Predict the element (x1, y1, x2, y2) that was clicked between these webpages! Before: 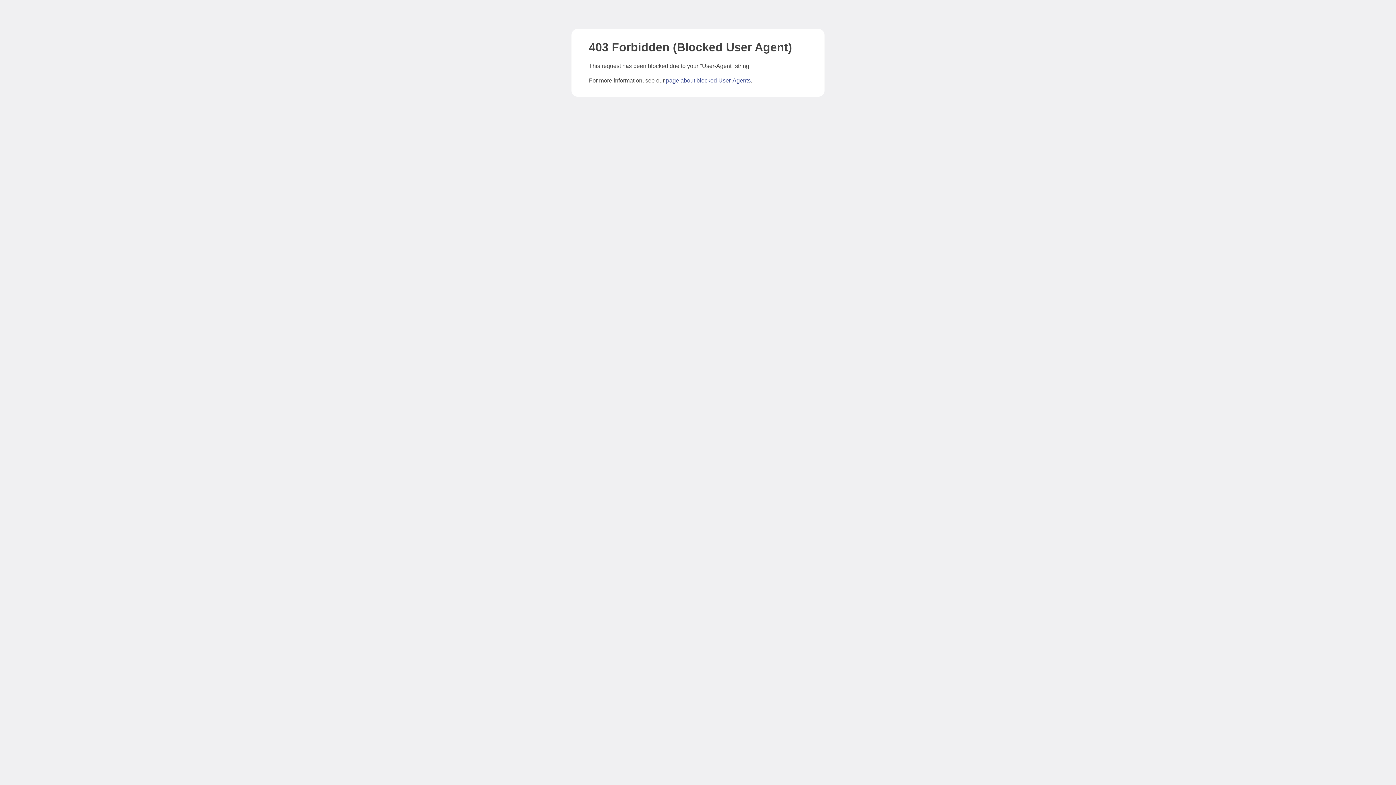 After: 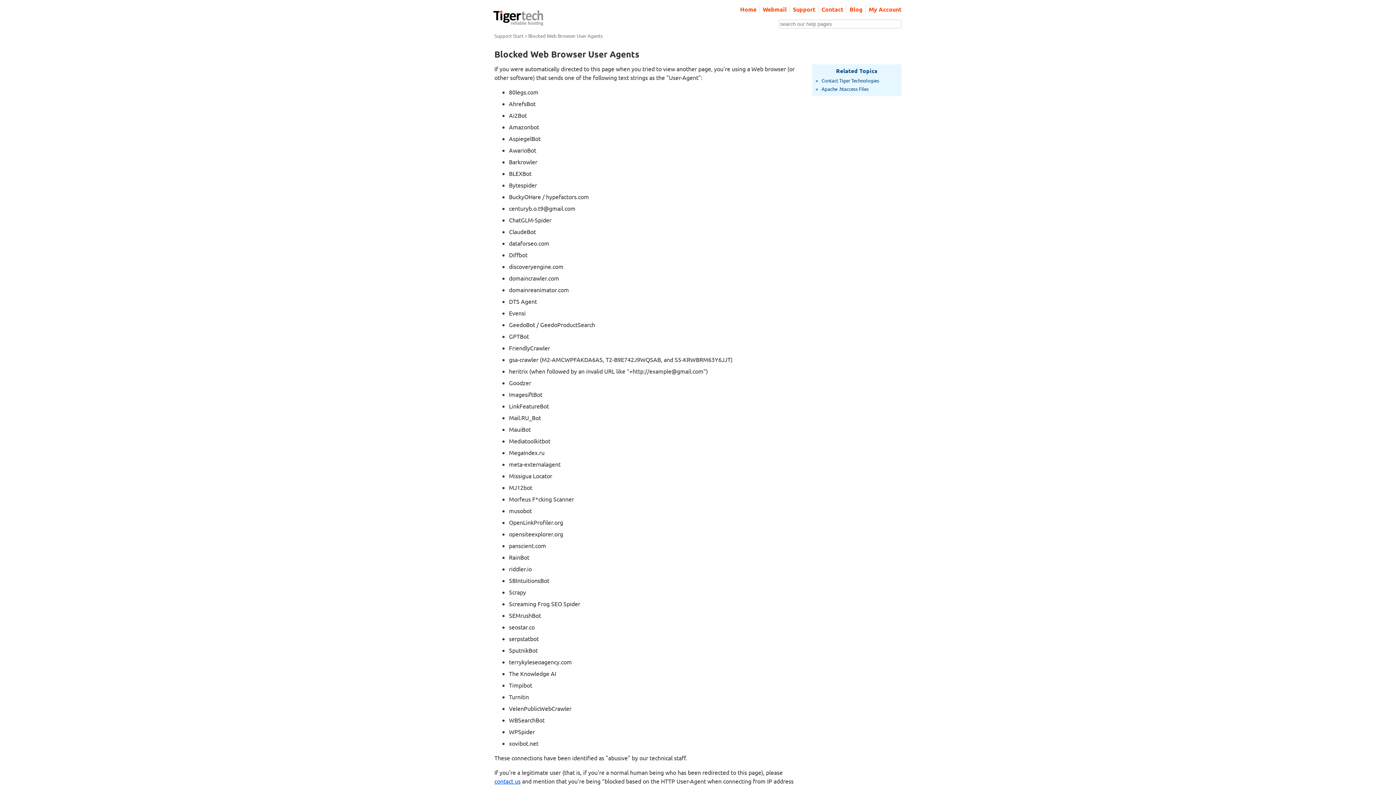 Action: bbox: (666, 77, 750, 83) label: page about blocked User-Agents